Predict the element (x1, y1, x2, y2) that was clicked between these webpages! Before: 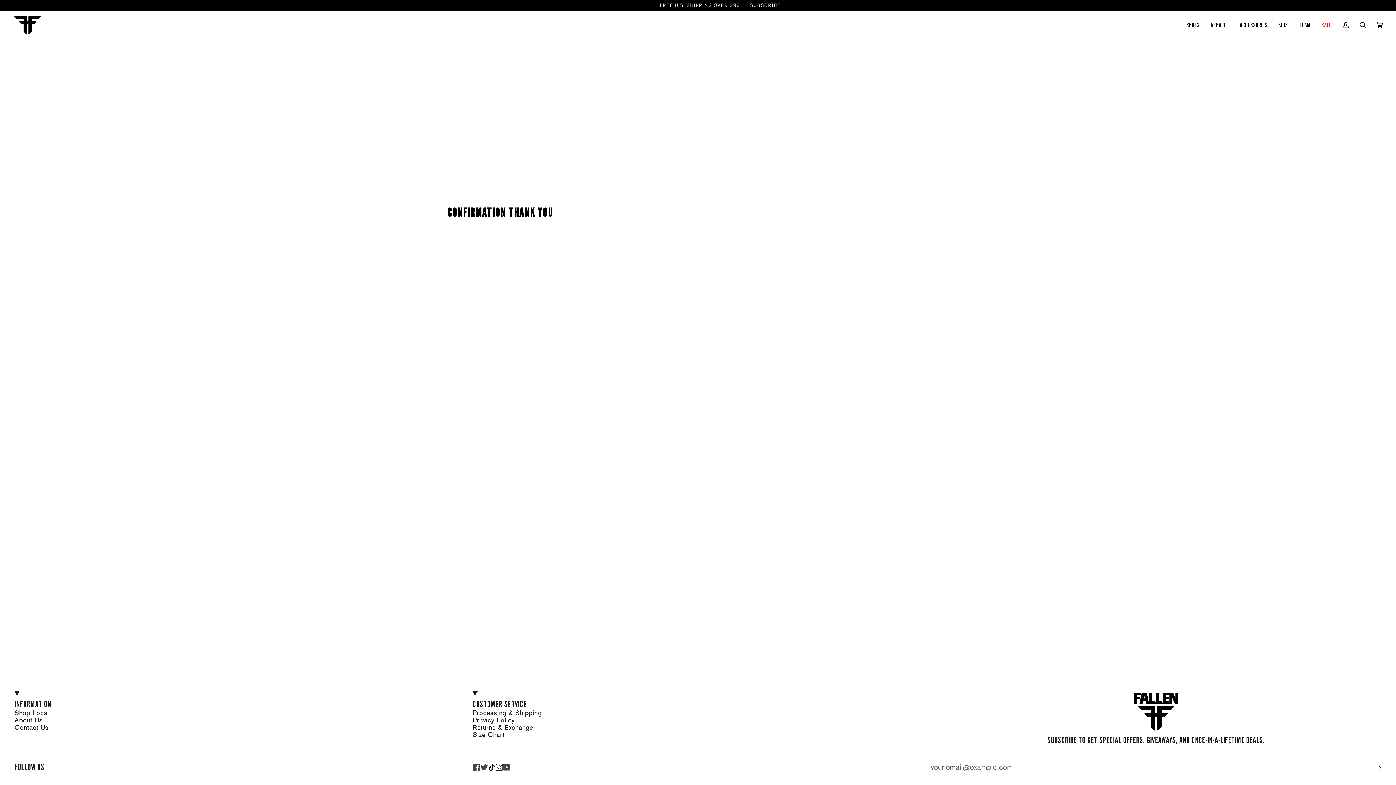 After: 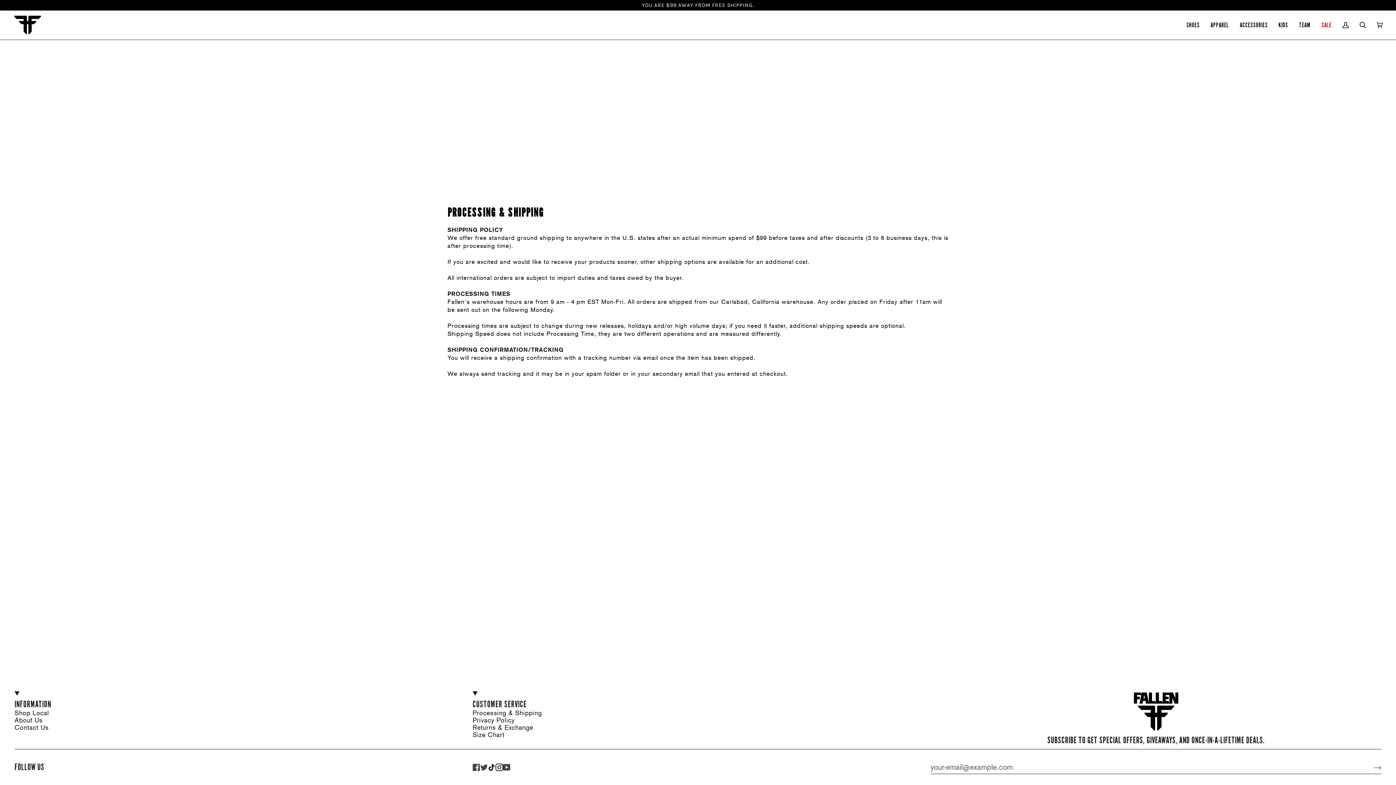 Action: bbox: (472, 709, 923, 717) label: Processing & Shipping